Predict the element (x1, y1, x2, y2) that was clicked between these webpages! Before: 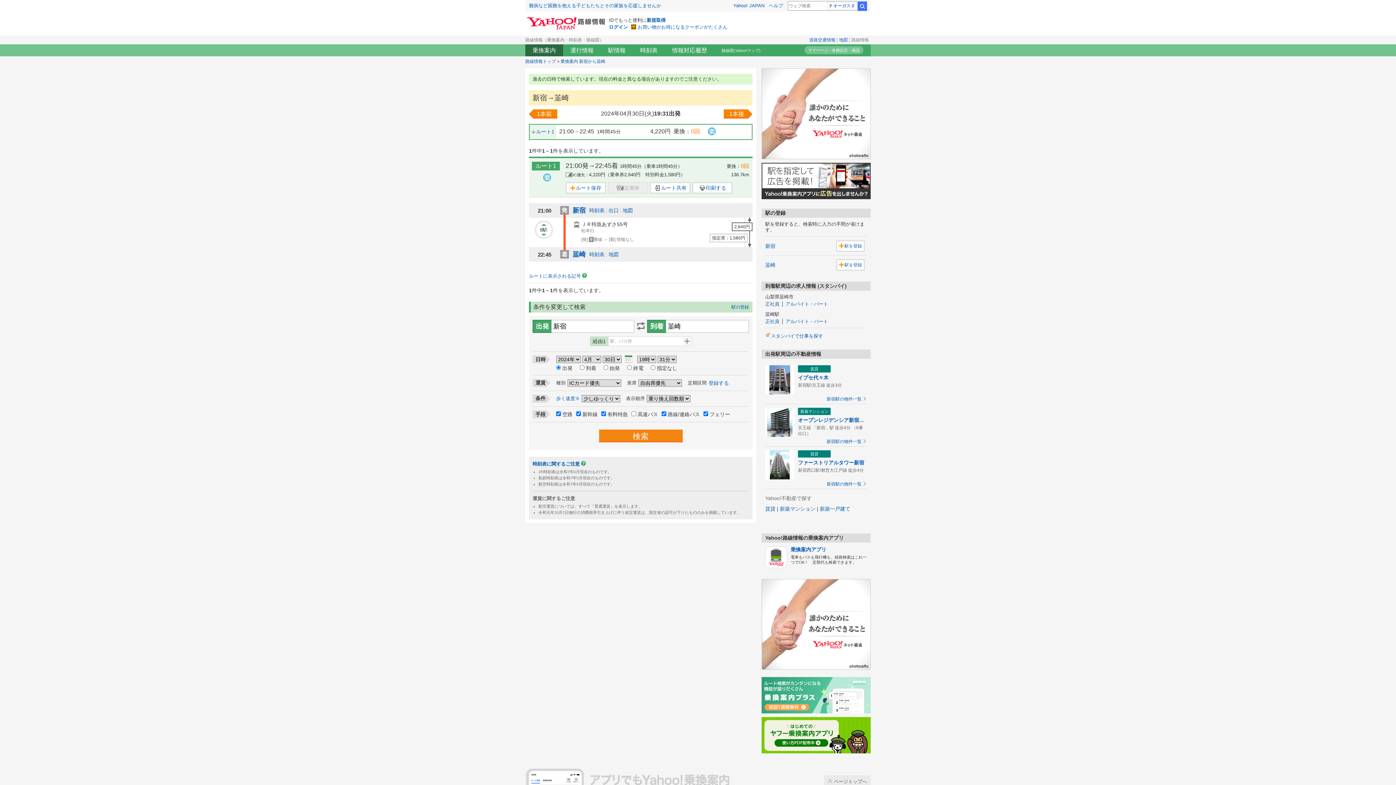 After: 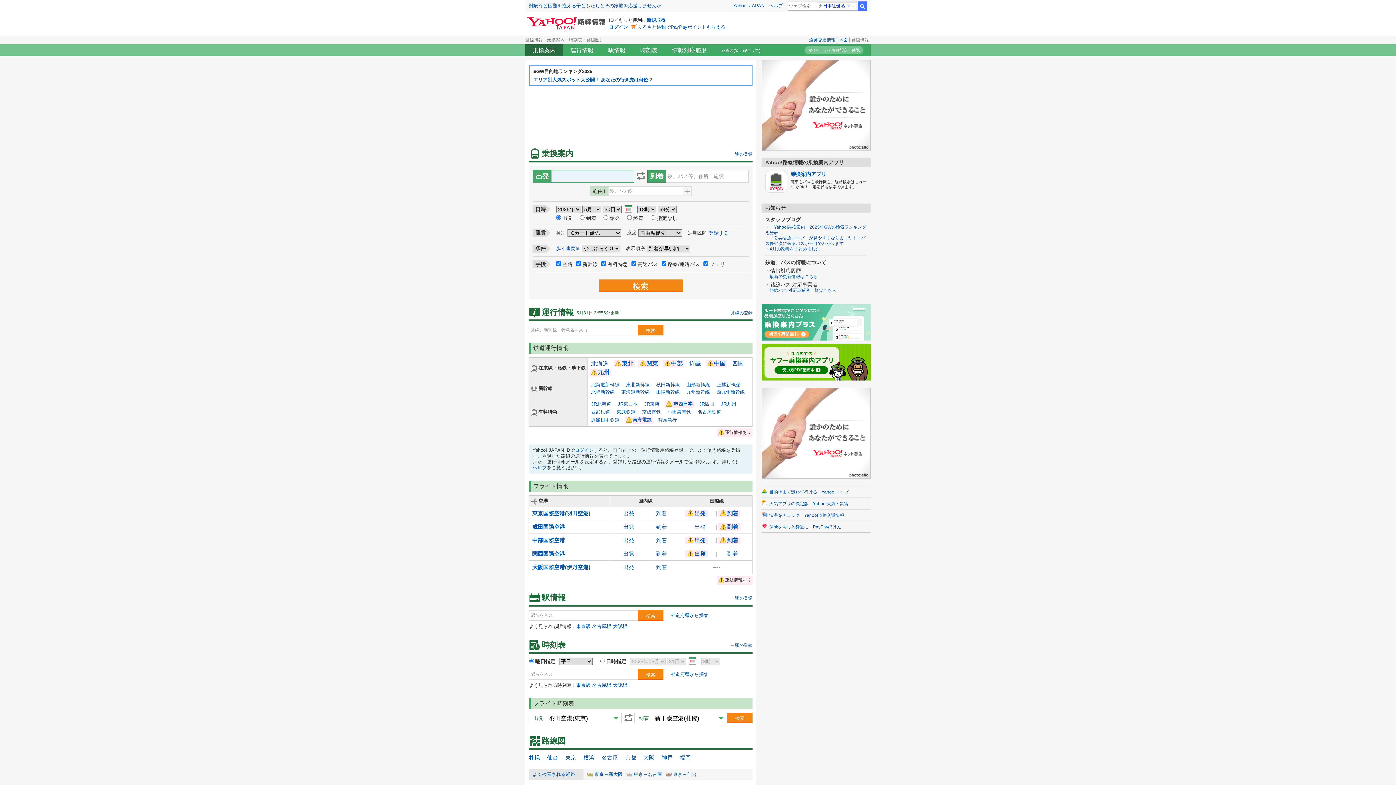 Action: bbox: (525, 58, 556, 64) label: 路線情報トップ